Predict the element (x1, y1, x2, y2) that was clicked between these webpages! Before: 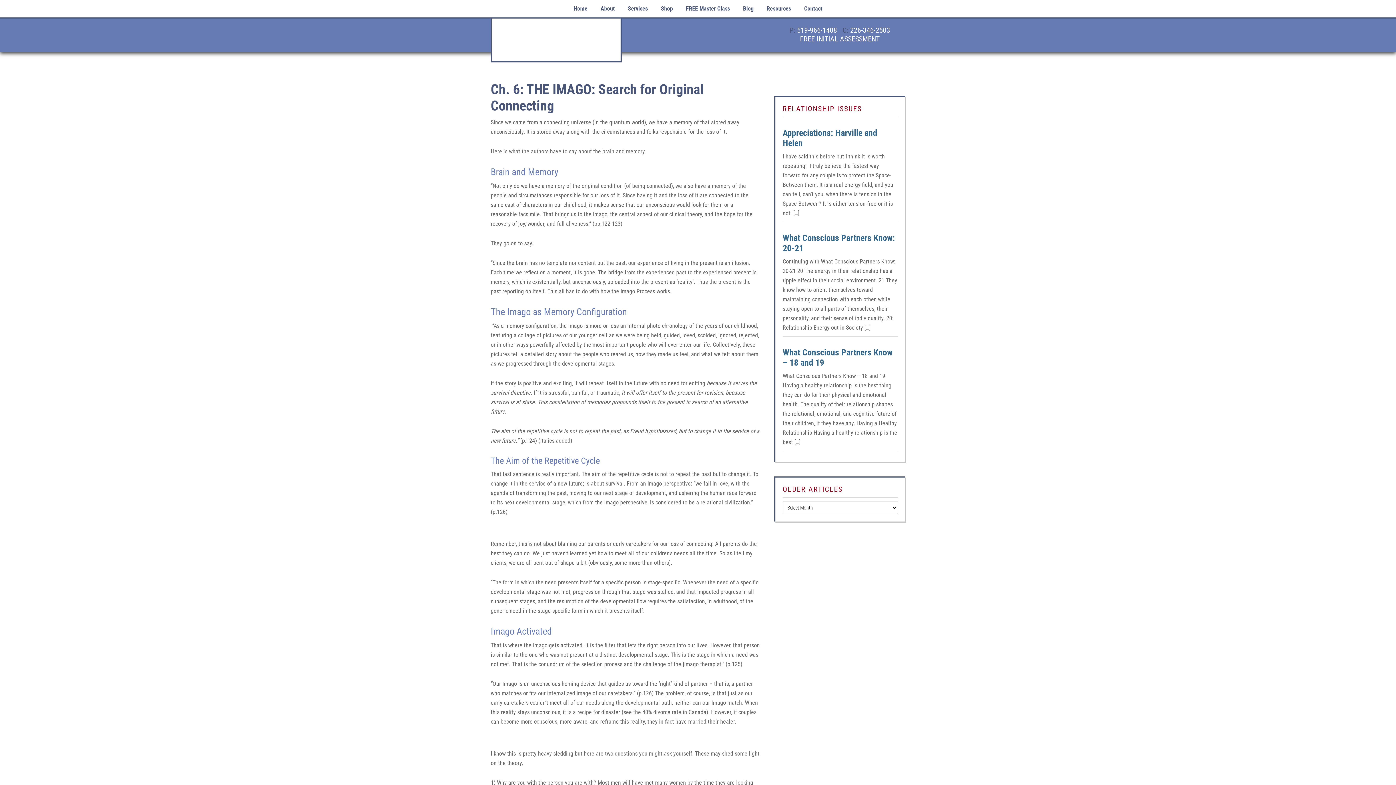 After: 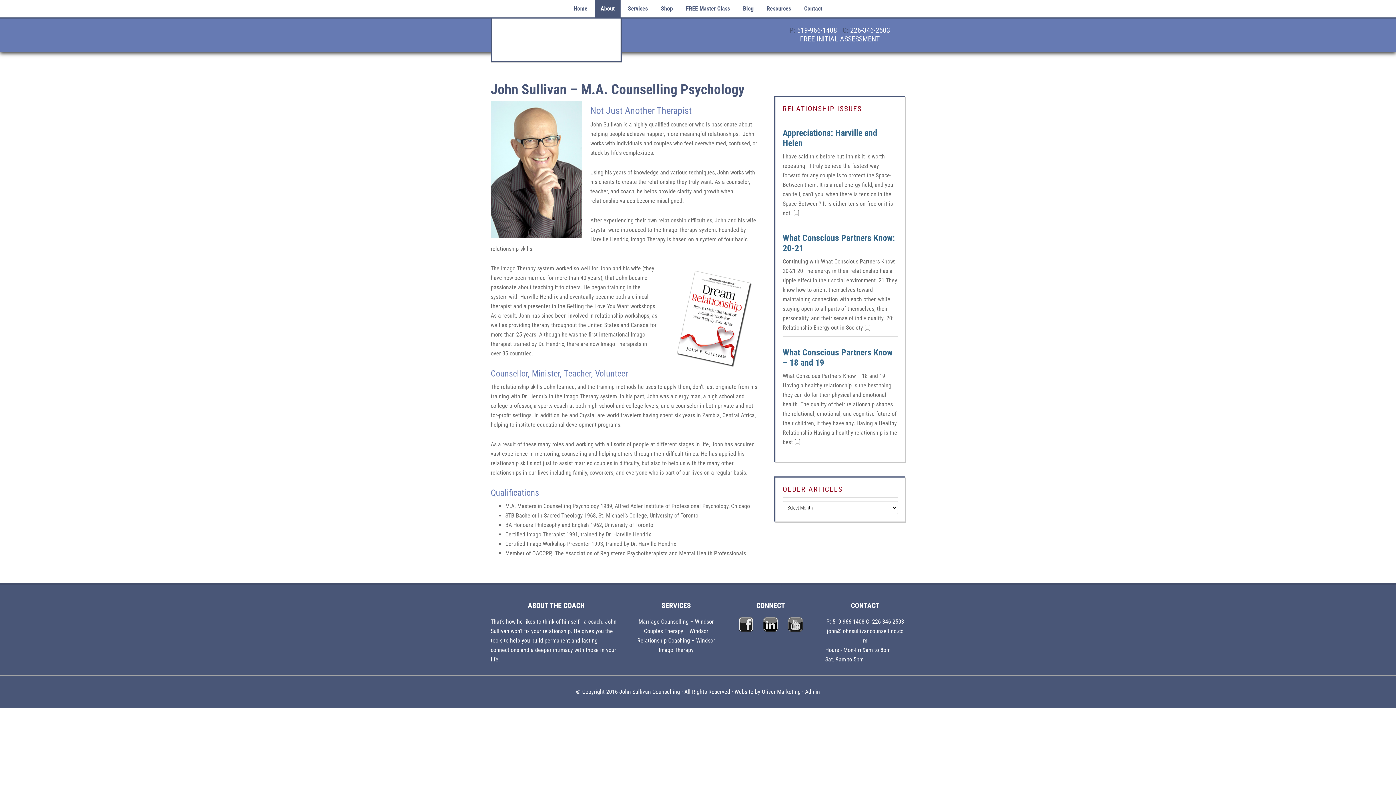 Action: bbox: (594, 0, 620, 17) label: About